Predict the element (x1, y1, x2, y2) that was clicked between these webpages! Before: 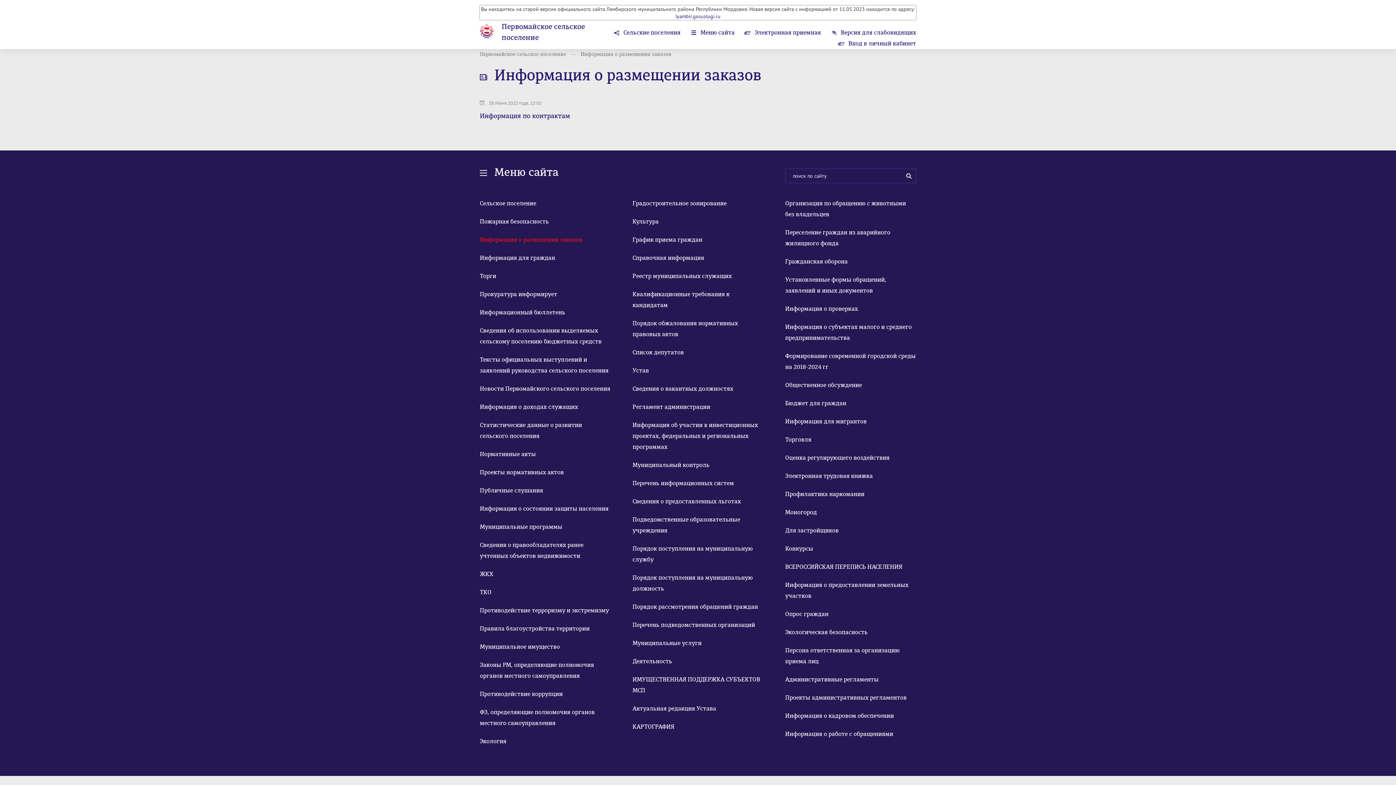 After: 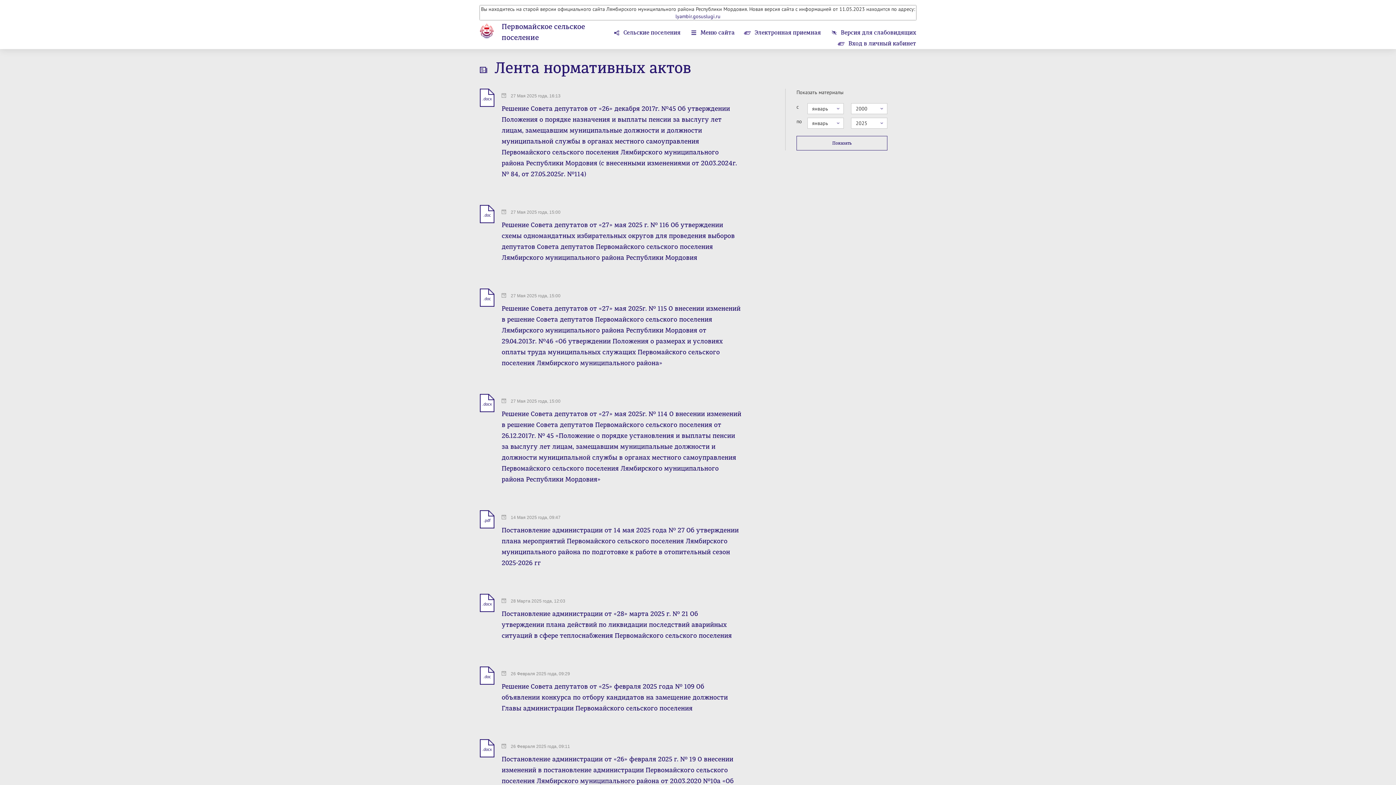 Action: label: Нормативные акты bbox: (480, 449, 610, 460)